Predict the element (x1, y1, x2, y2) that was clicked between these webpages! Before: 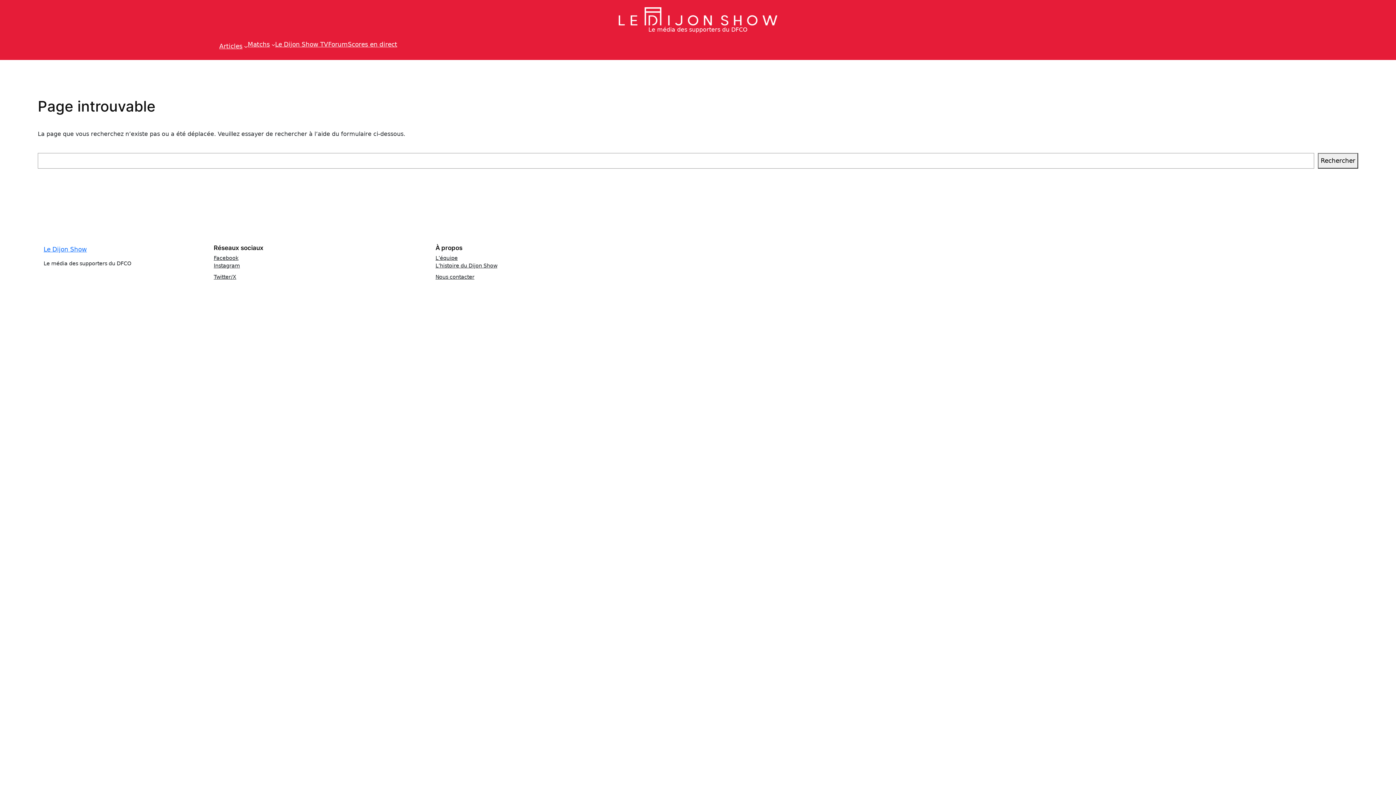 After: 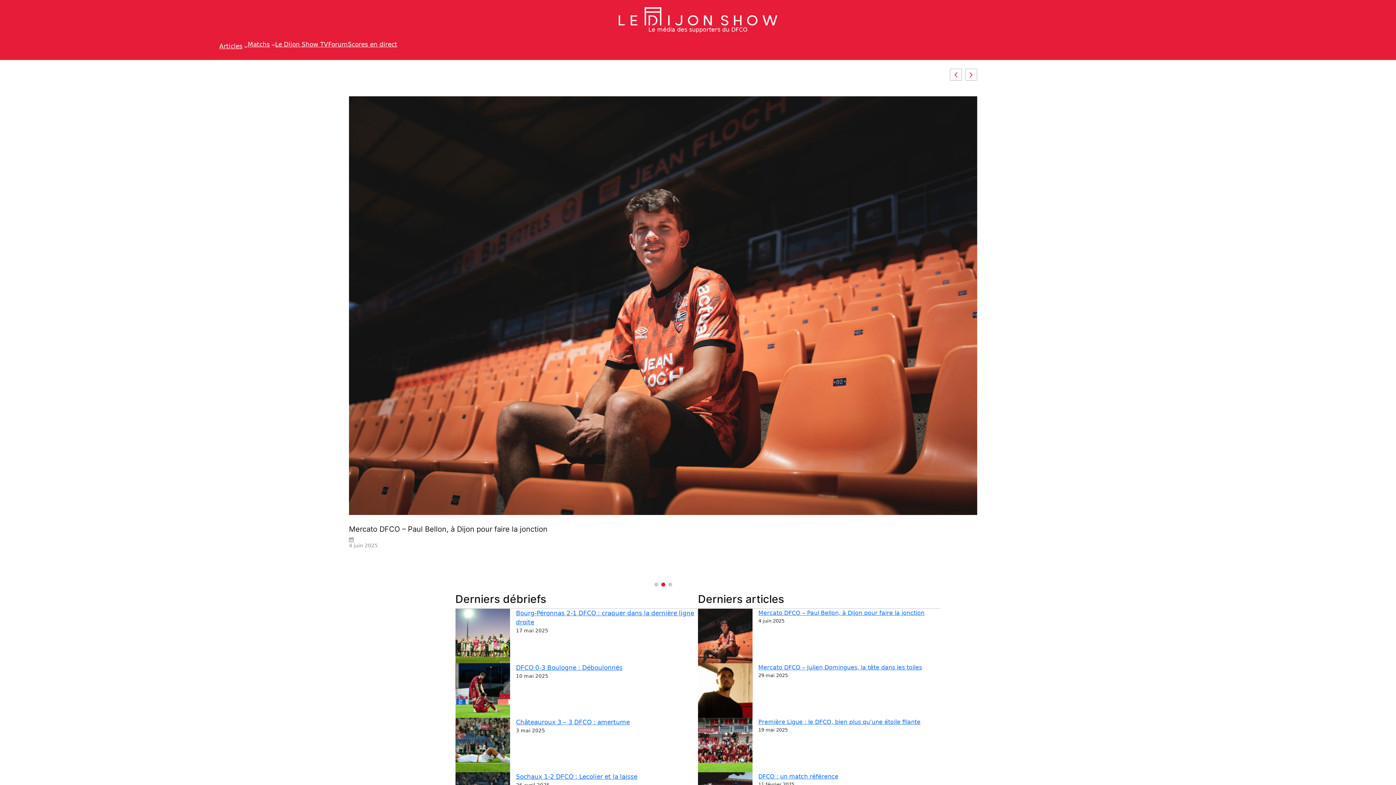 Action: bbox: (43, 244, 50, 245)